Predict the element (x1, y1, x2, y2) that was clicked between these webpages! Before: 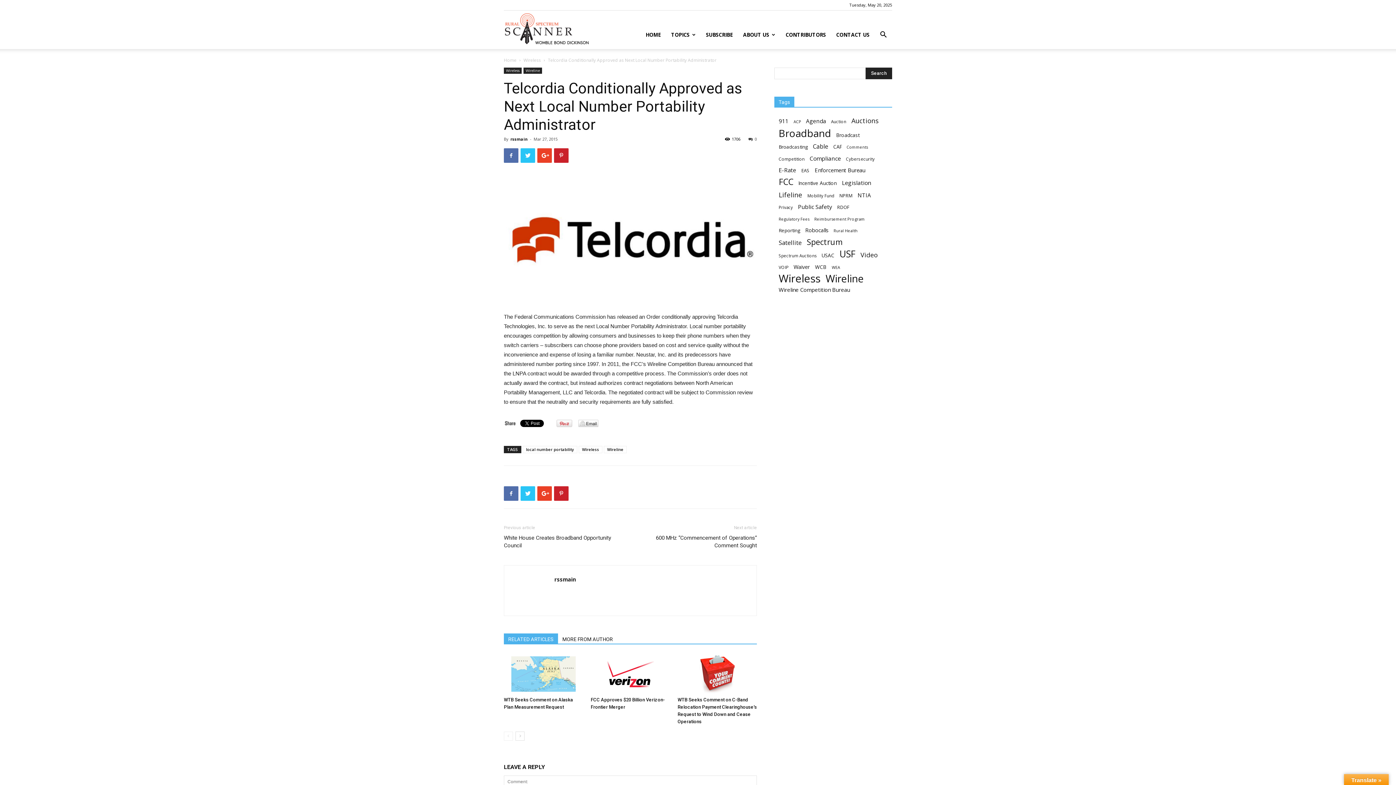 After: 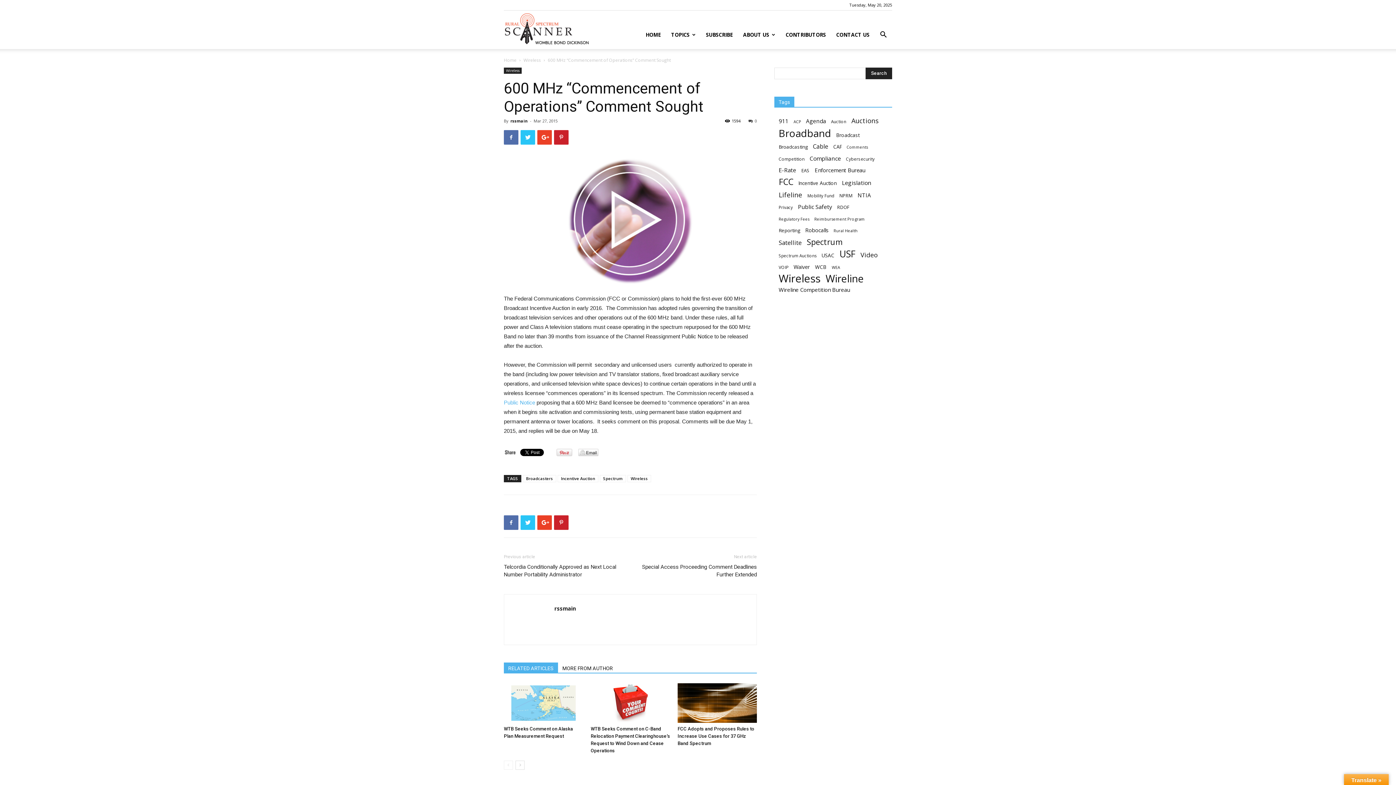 Action: bbox: (639, 534, 757, 549) label: 600 MHz “Commencement of Operations” Comment Sought